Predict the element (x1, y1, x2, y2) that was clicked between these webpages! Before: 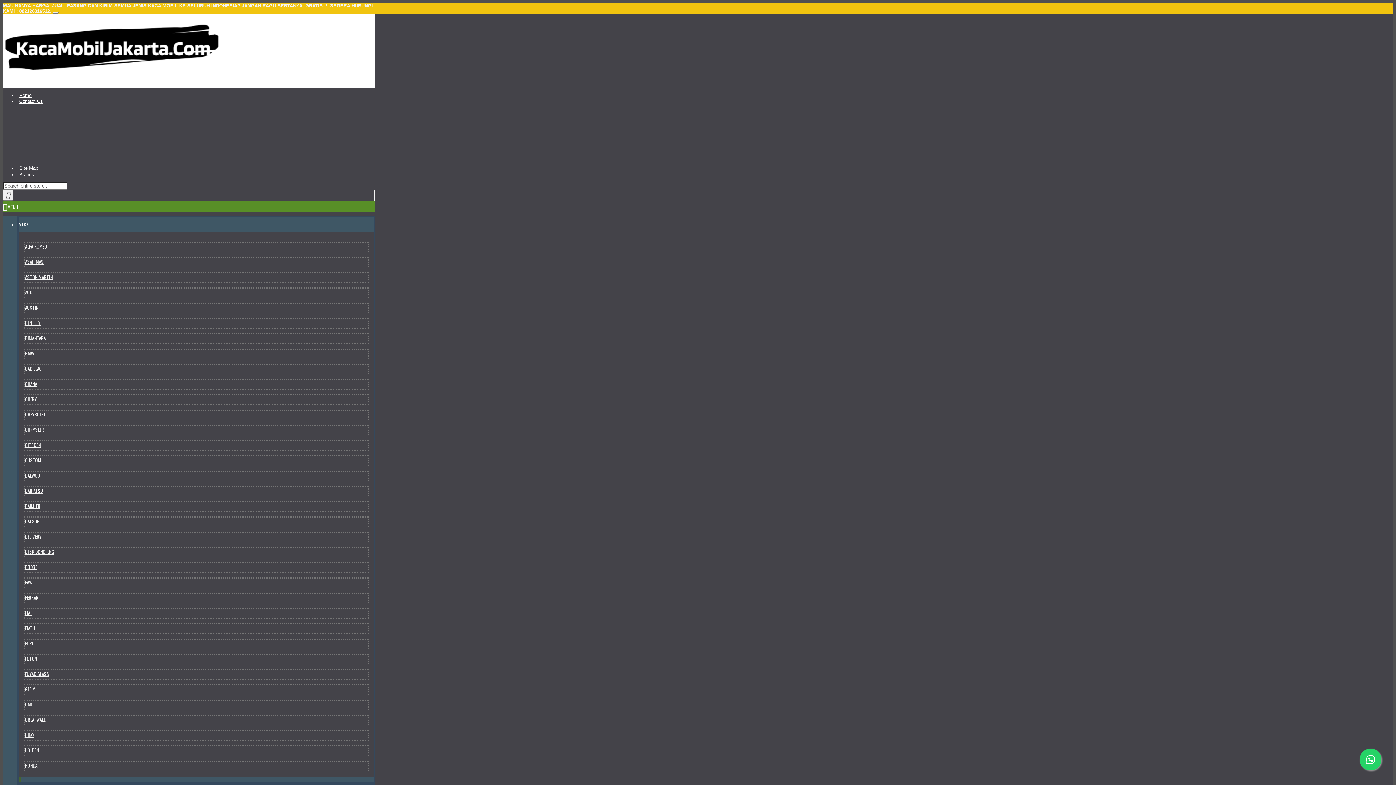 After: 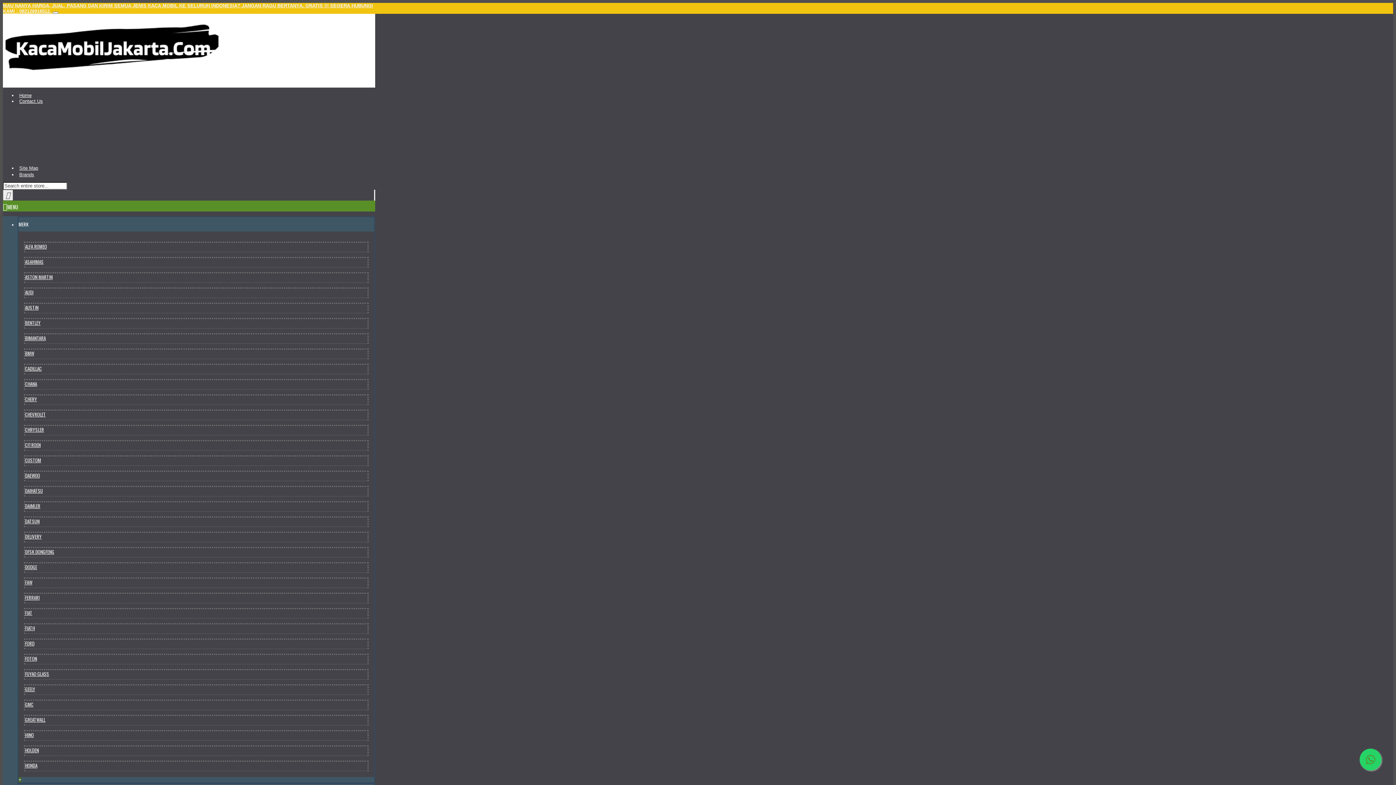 Action: bbox: (1360, 749, 1381, 770)